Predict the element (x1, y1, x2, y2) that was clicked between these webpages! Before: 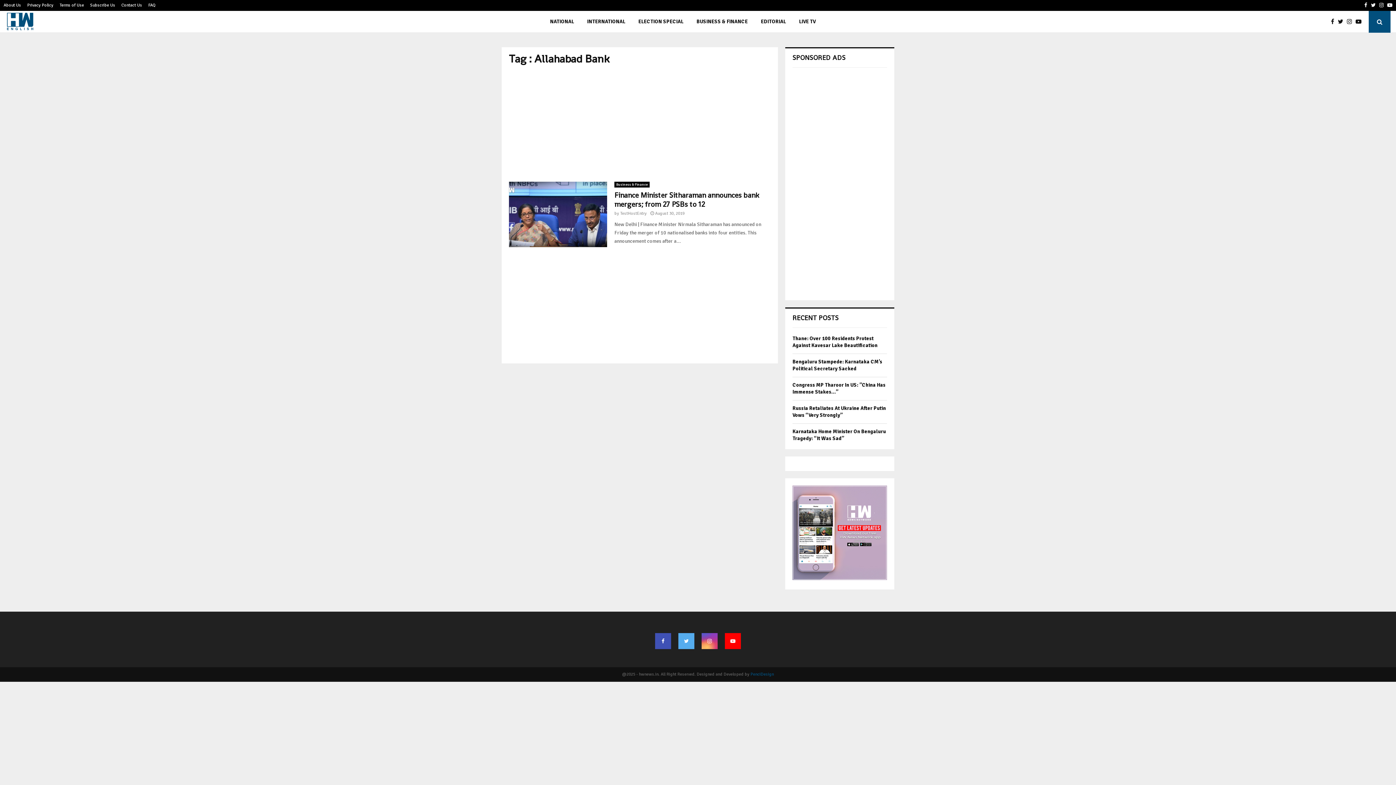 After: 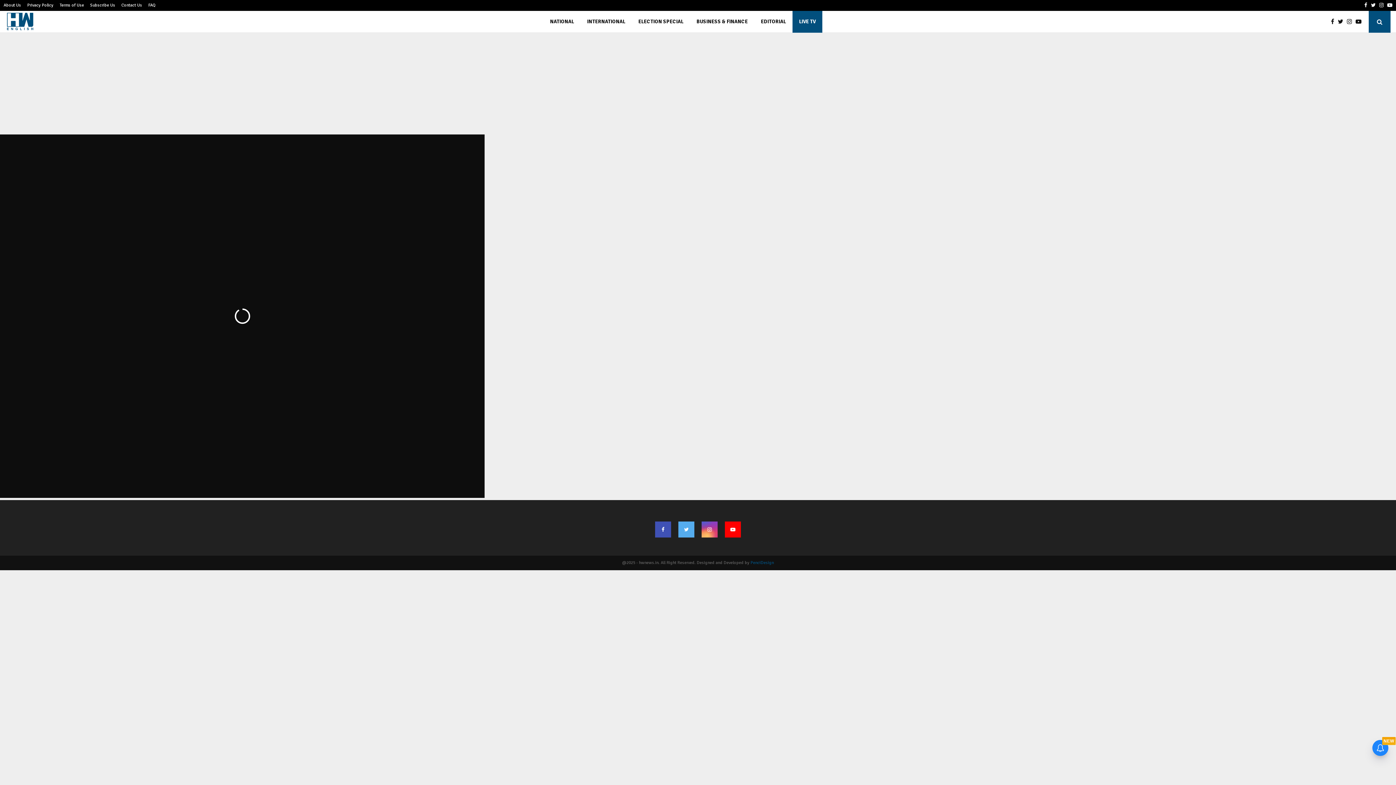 Action: bbox: (792, 10, 822, 32) label: LIVE TV